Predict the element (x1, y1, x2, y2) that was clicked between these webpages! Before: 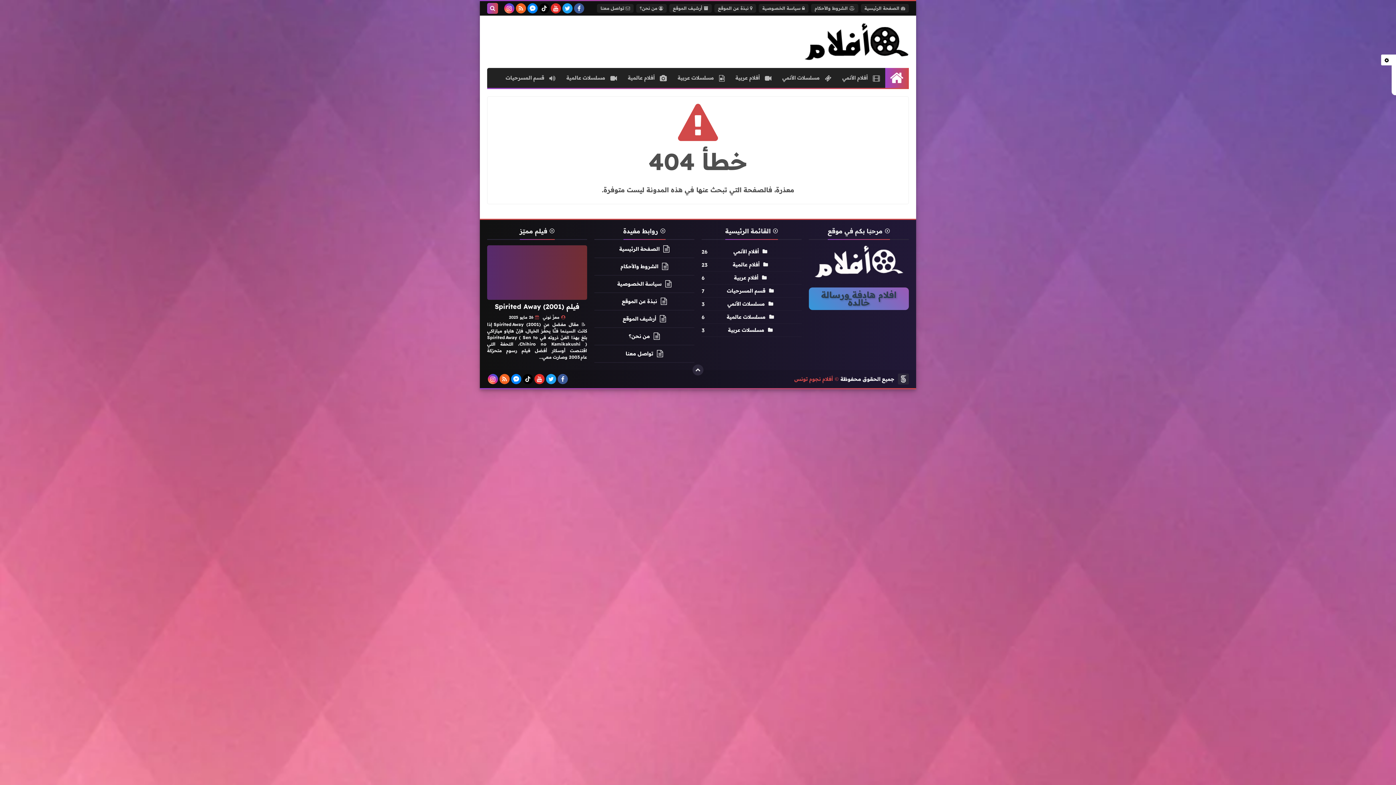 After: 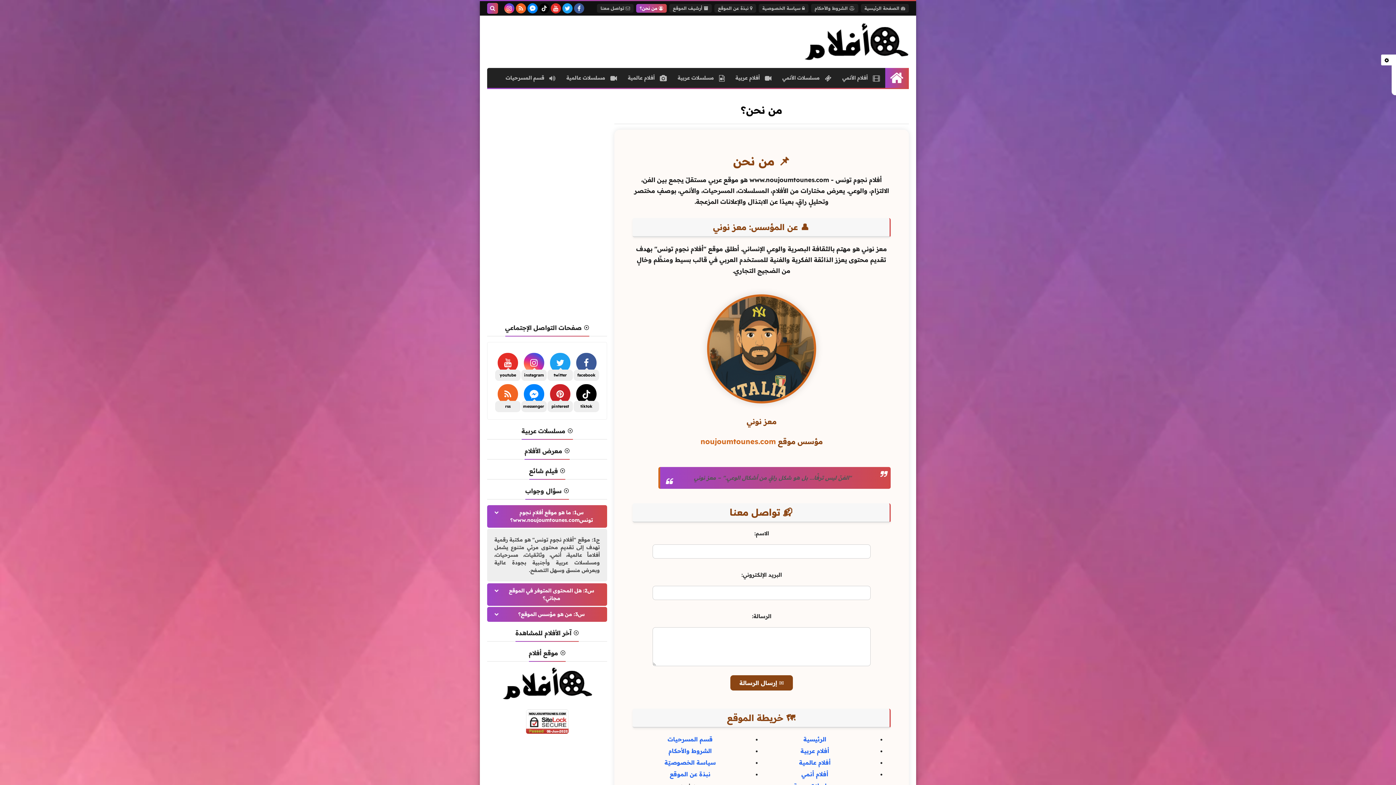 Action: bbox: (636, 4, 666, 12) label:  من نحن؟